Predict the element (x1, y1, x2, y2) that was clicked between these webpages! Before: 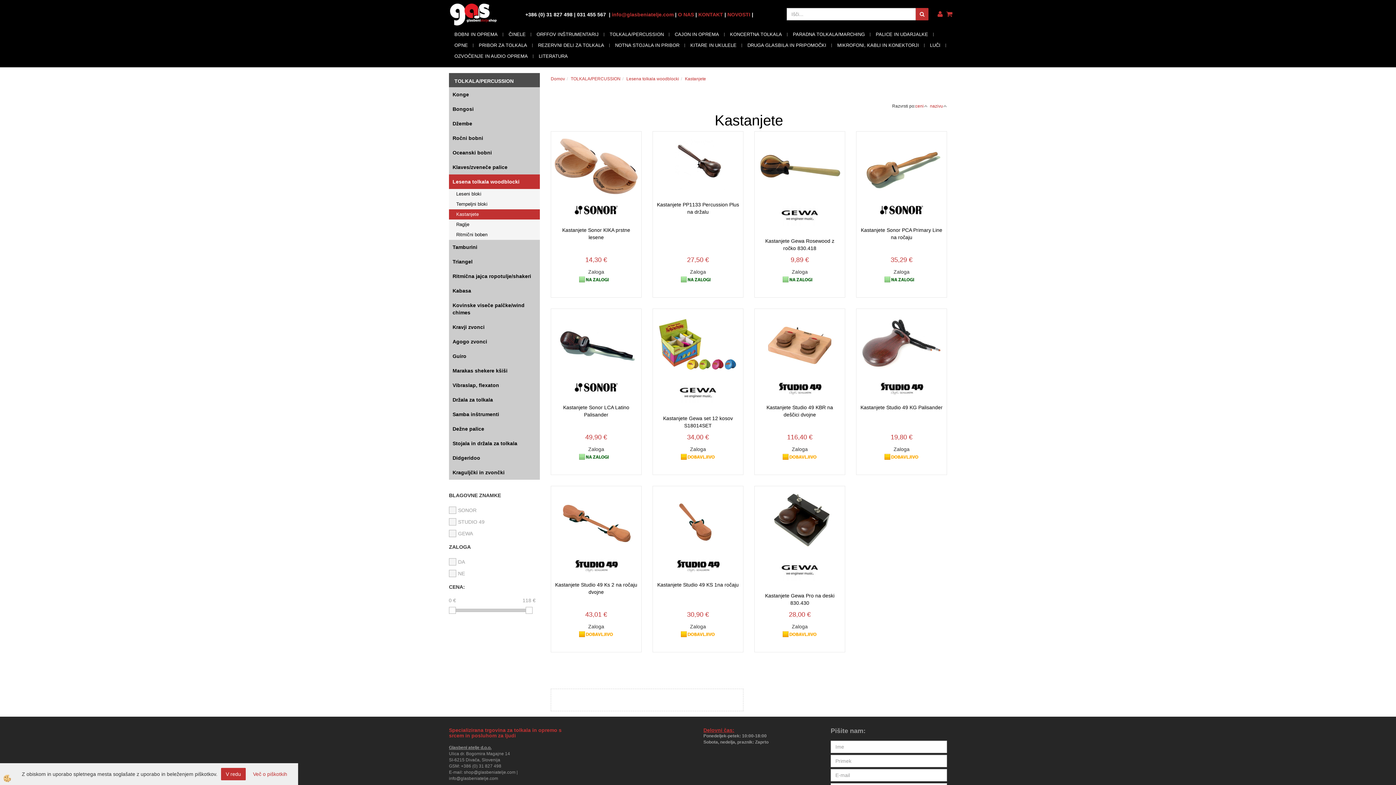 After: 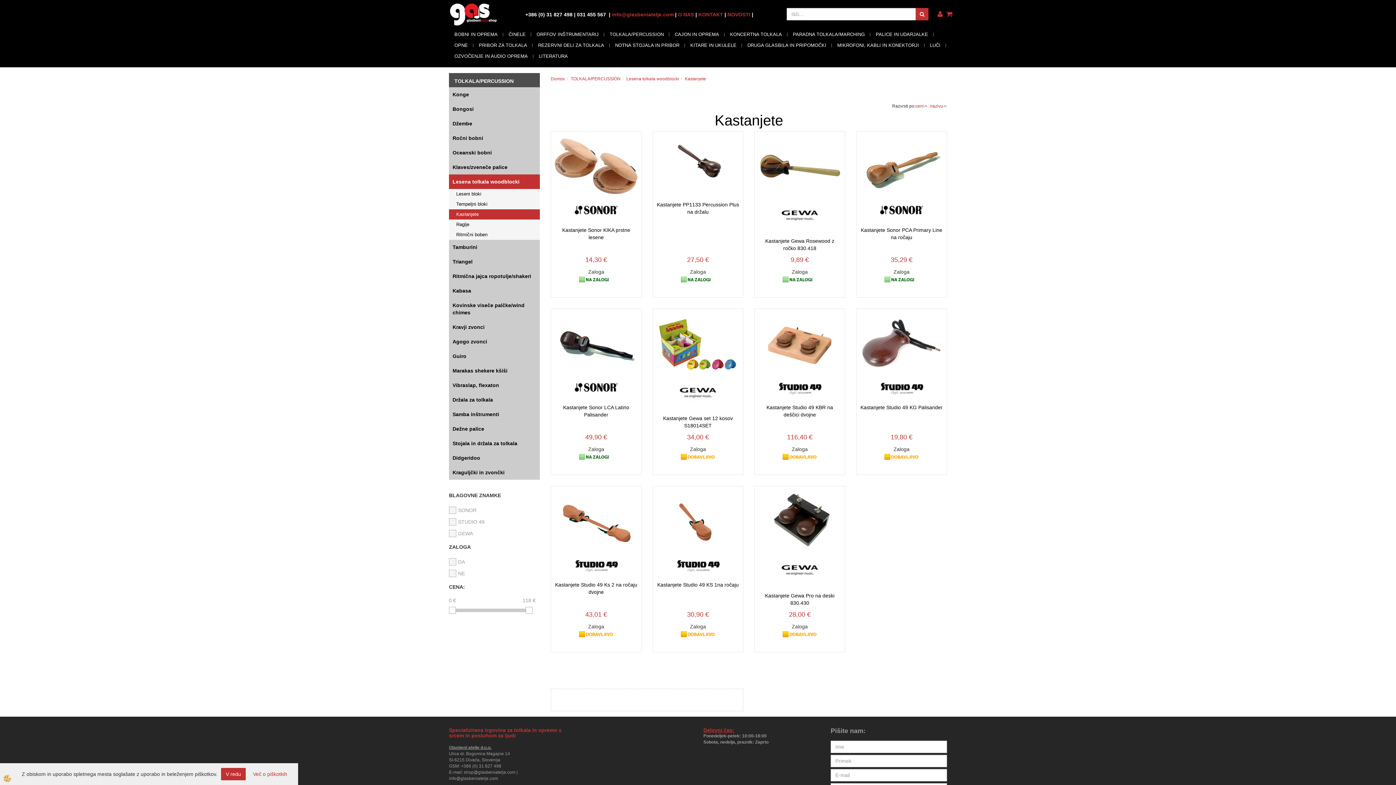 Action: bbox: (685, 76, 706, 81) label: Kastanjete